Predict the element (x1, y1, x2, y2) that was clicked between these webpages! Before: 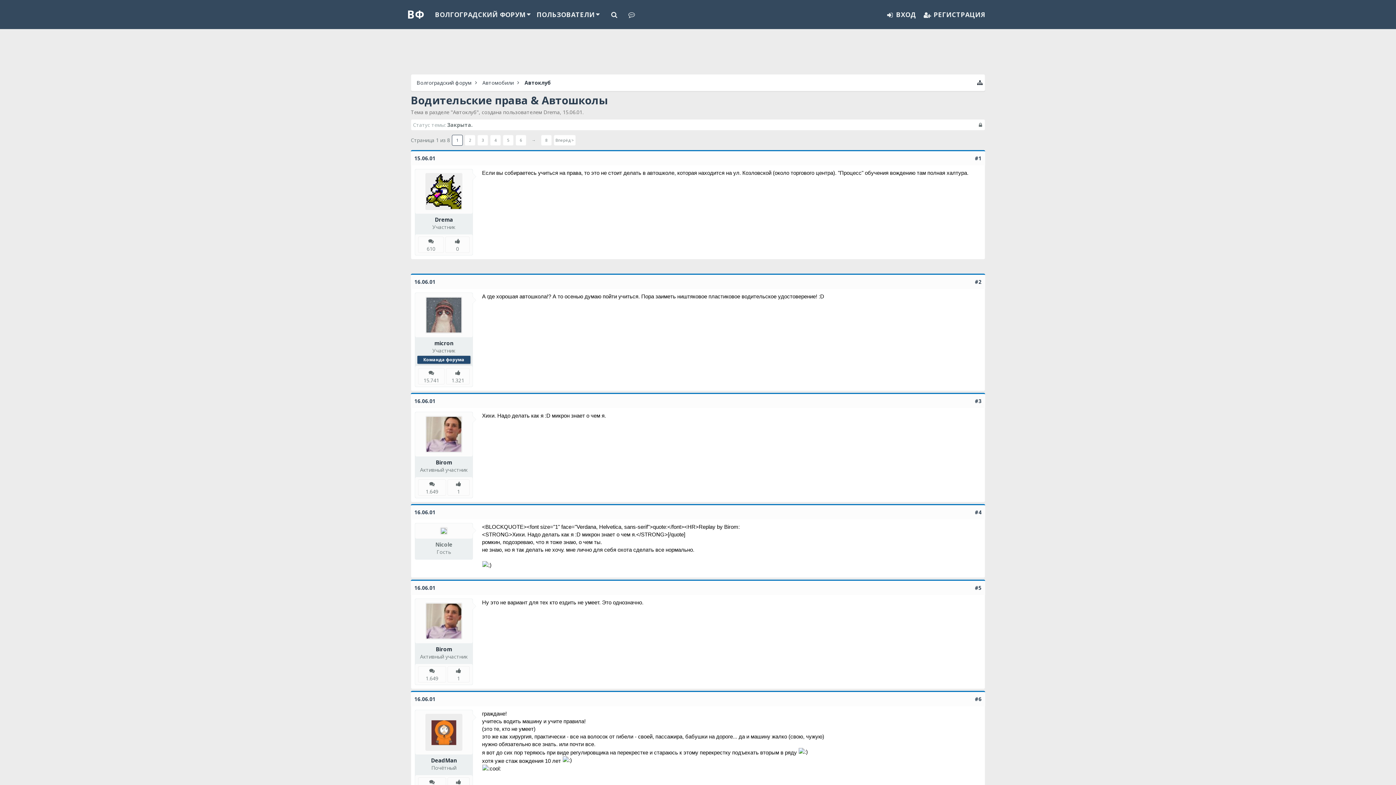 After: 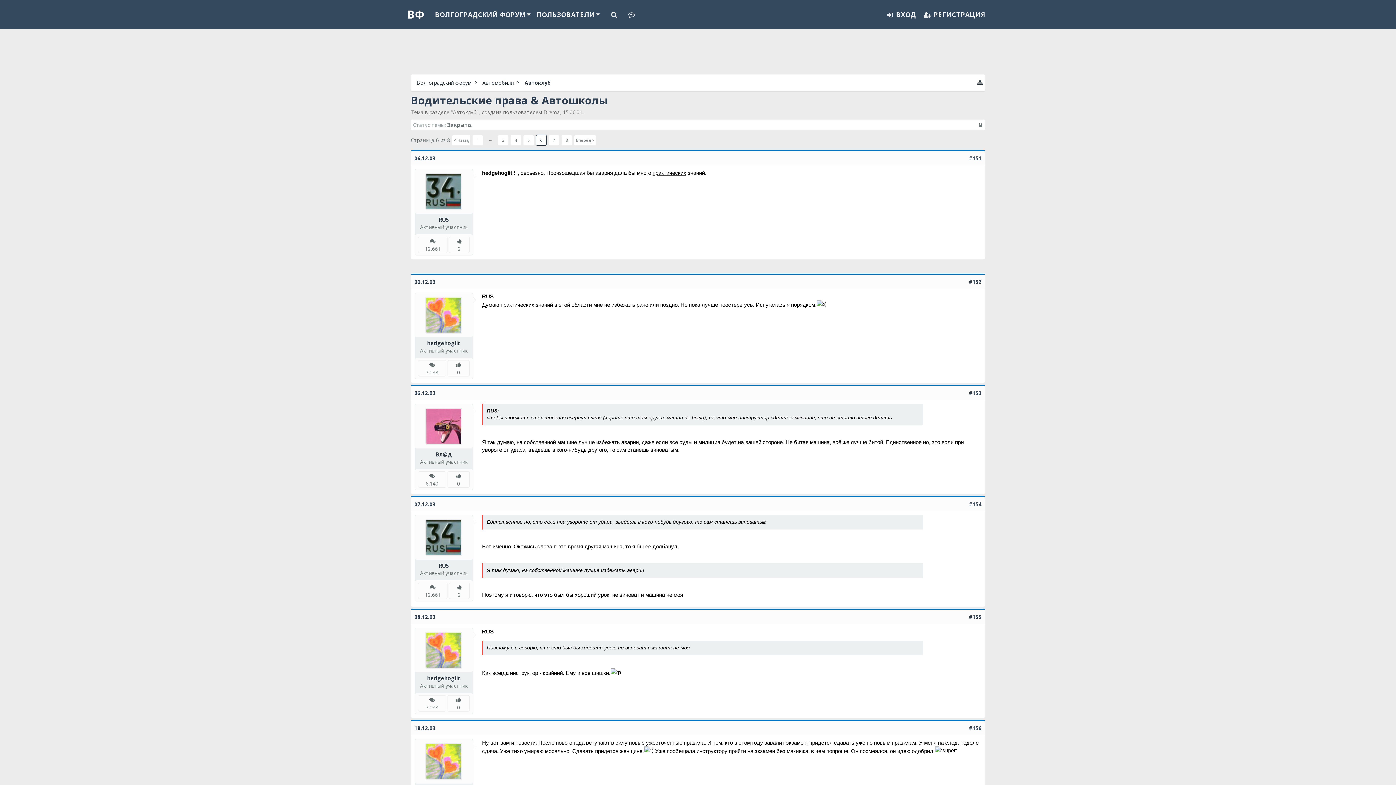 Action: label: 6 bbox: (515, 107, 526, 118)